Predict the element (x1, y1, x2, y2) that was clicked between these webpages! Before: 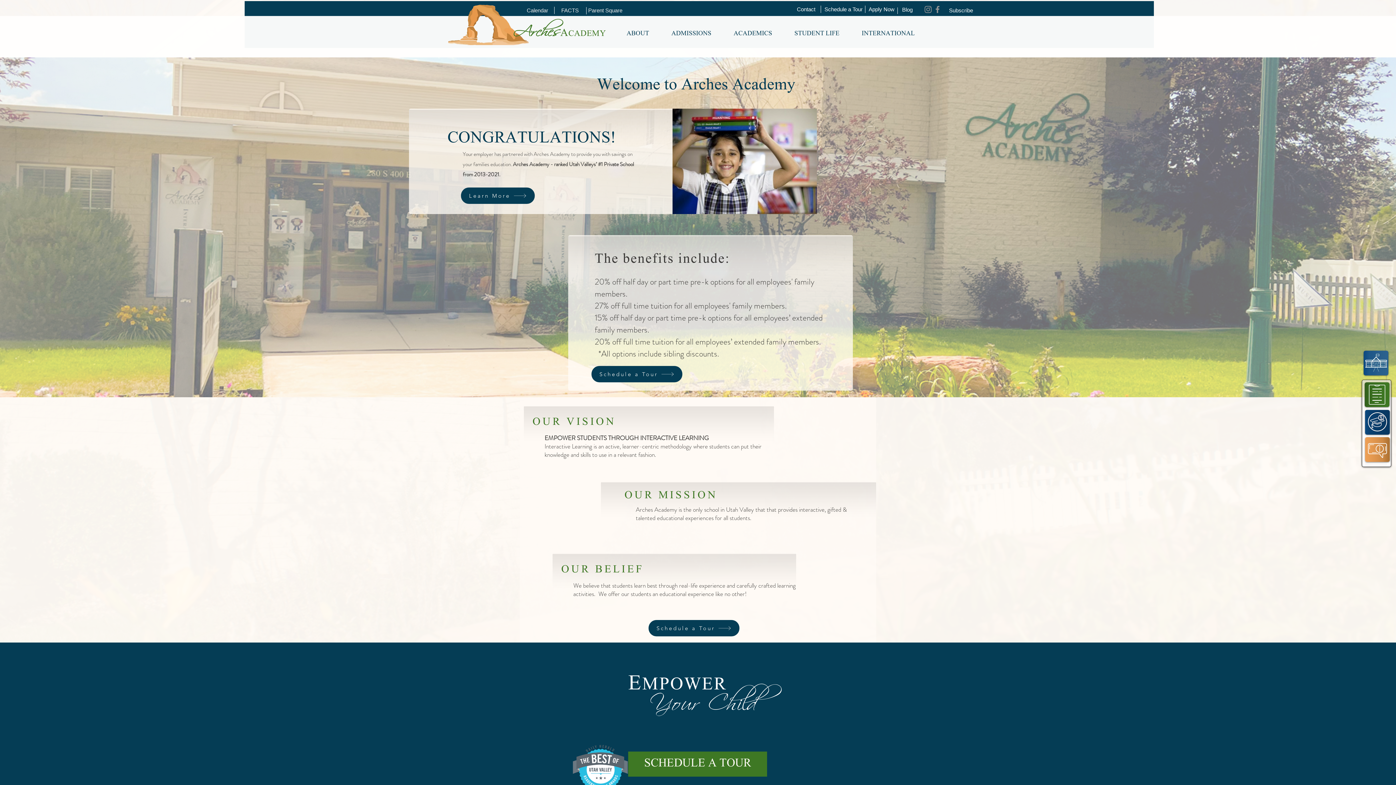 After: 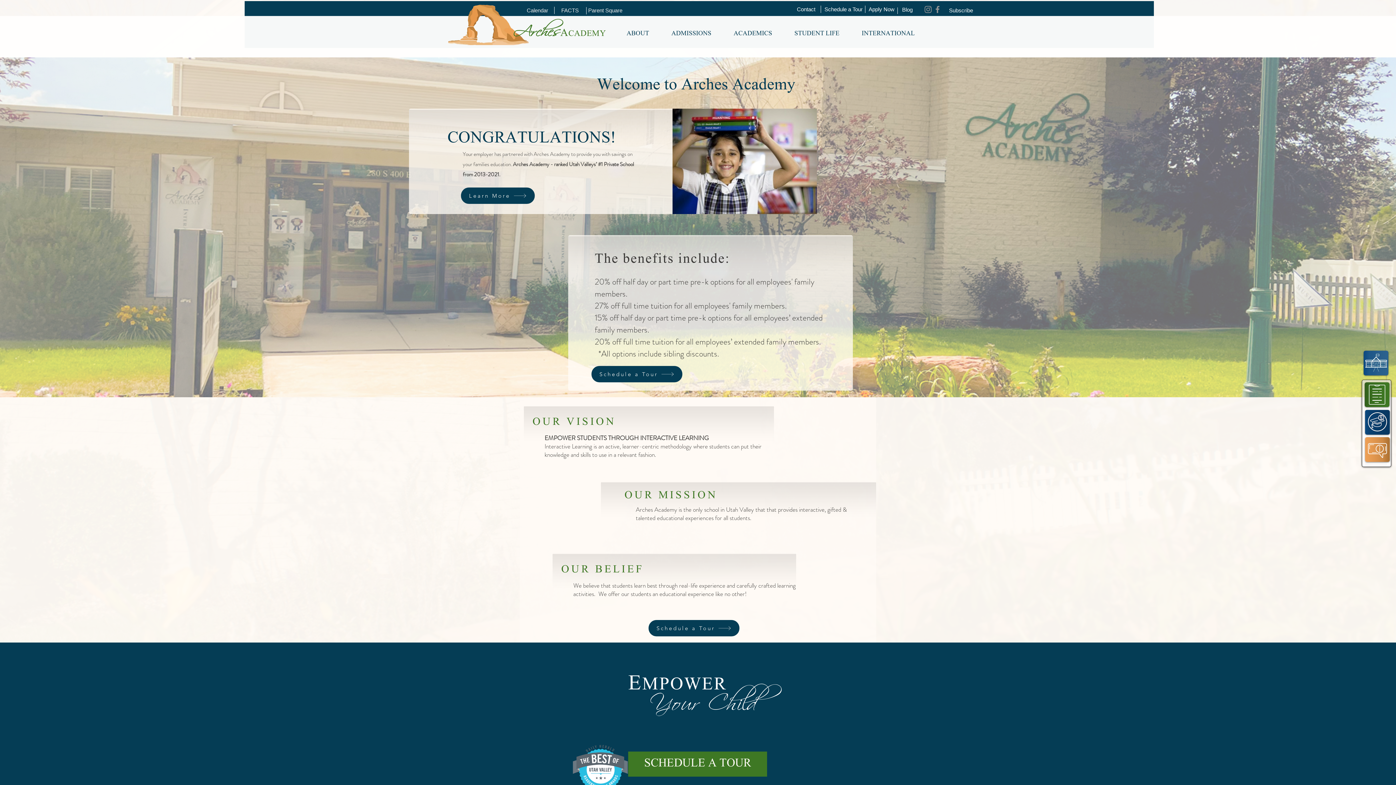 Action: label: ACADEMICS bbox: (724, 25, 782, 42)